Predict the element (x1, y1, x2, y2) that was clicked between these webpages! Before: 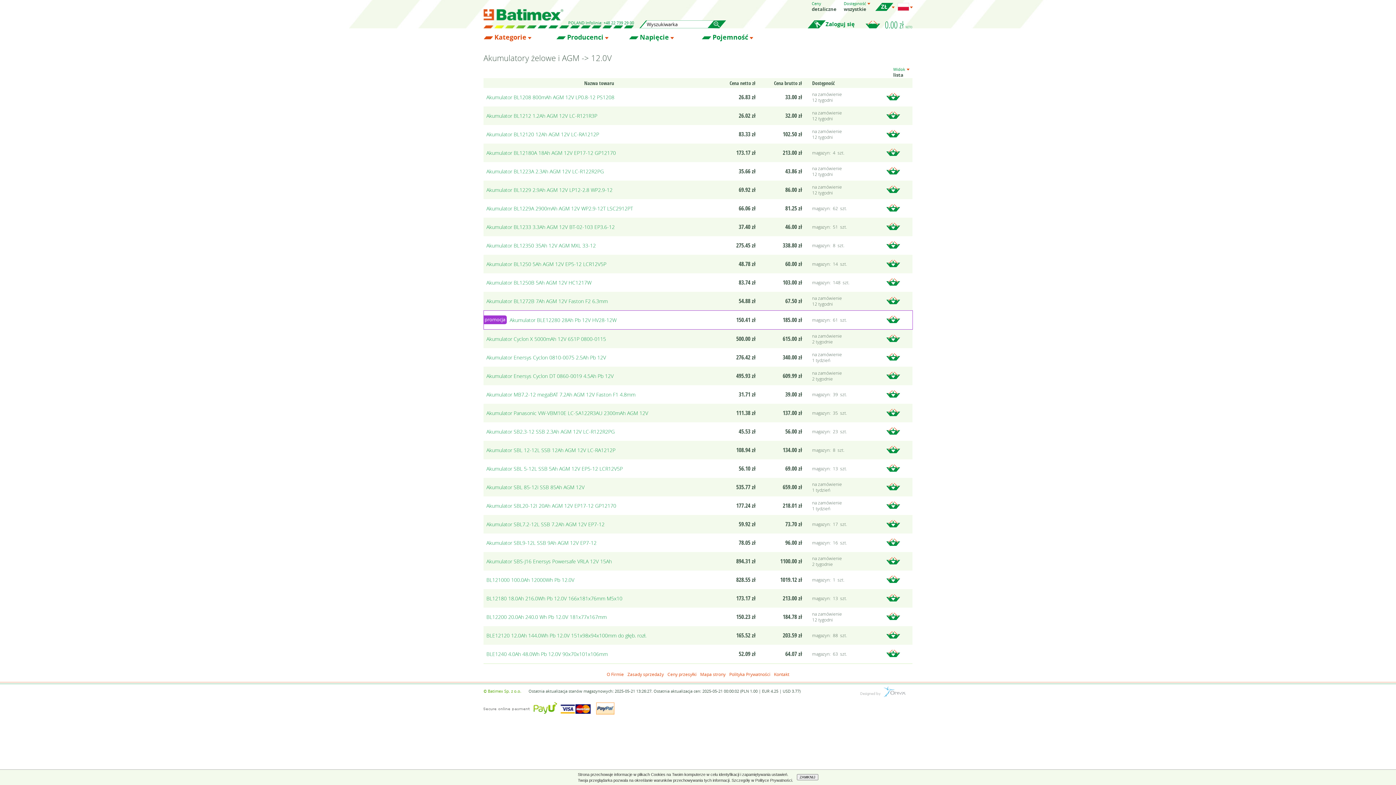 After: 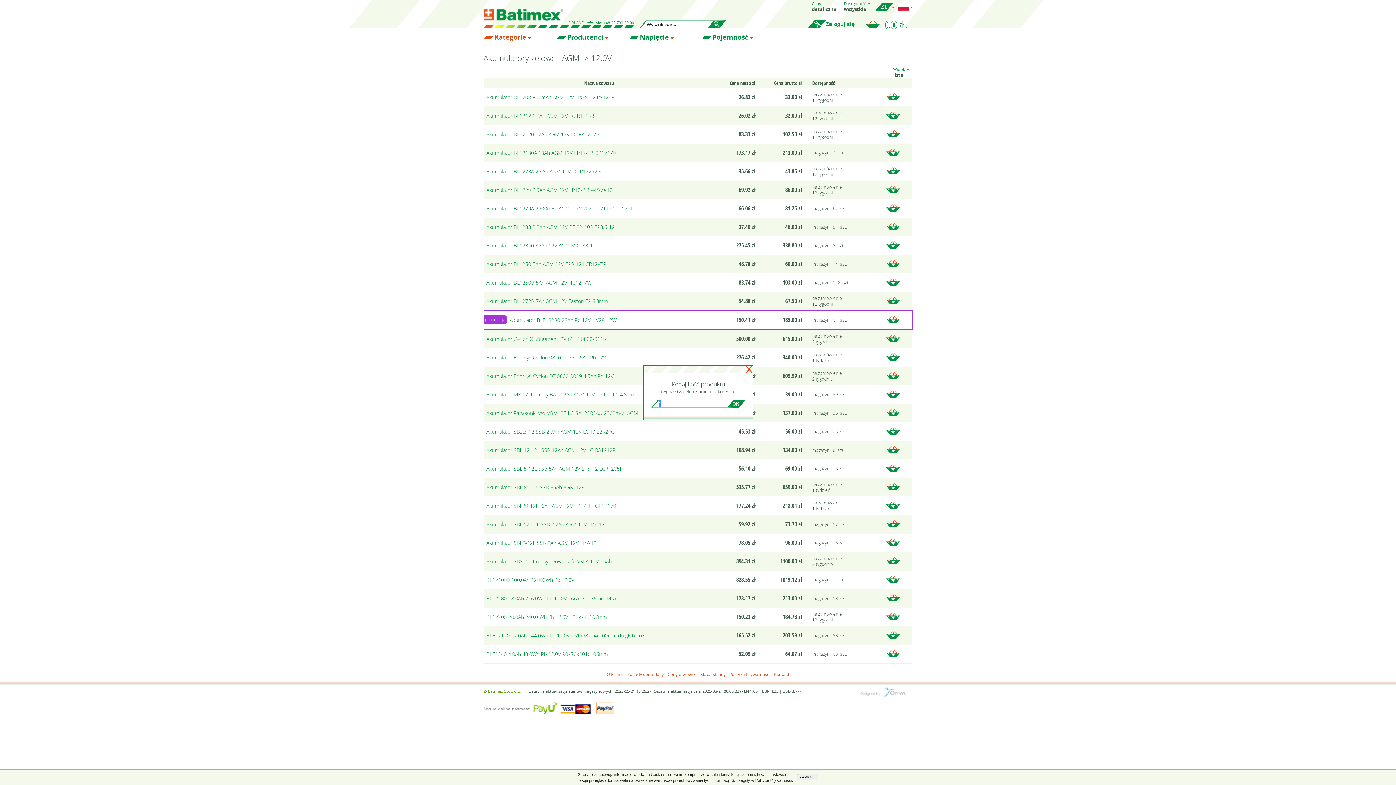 Action: bbox: (882, 257, 904, 269)